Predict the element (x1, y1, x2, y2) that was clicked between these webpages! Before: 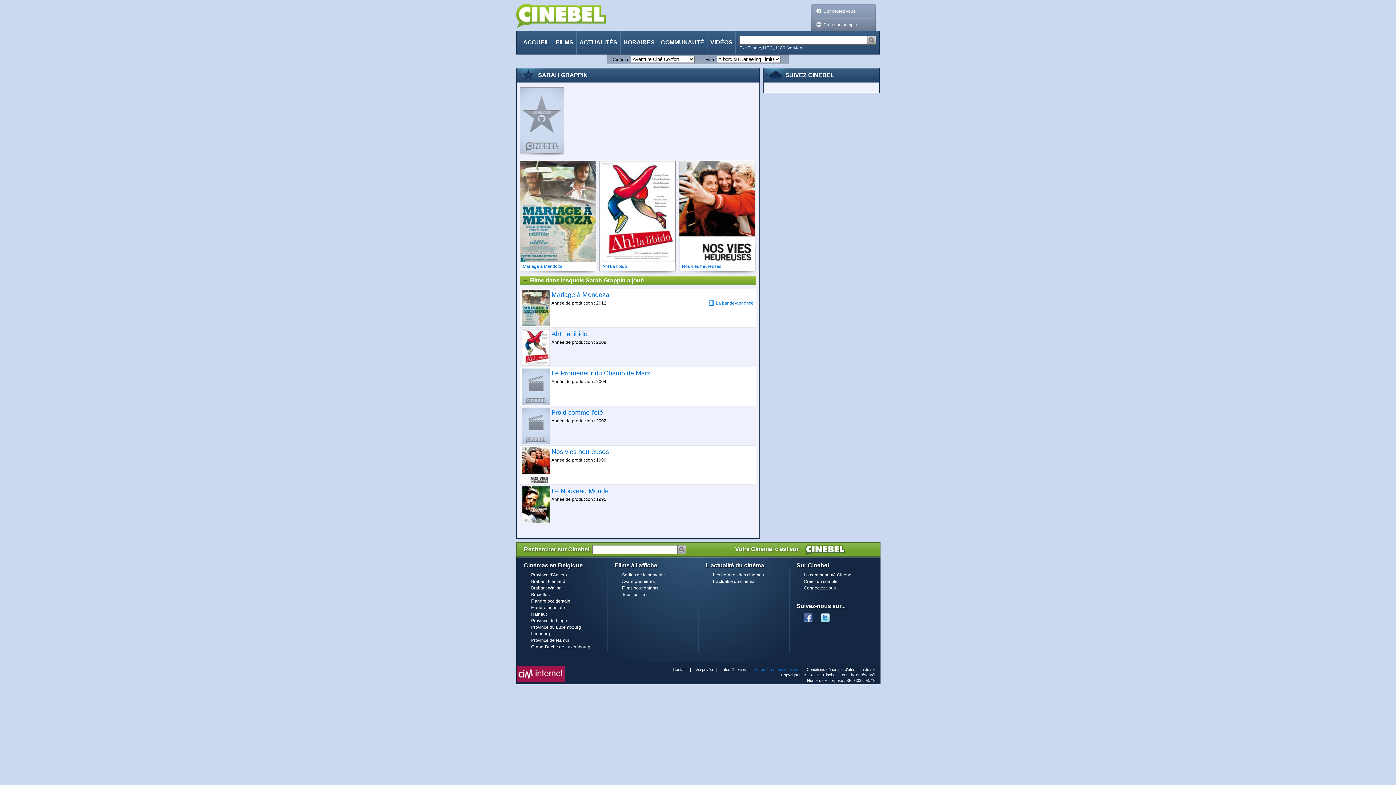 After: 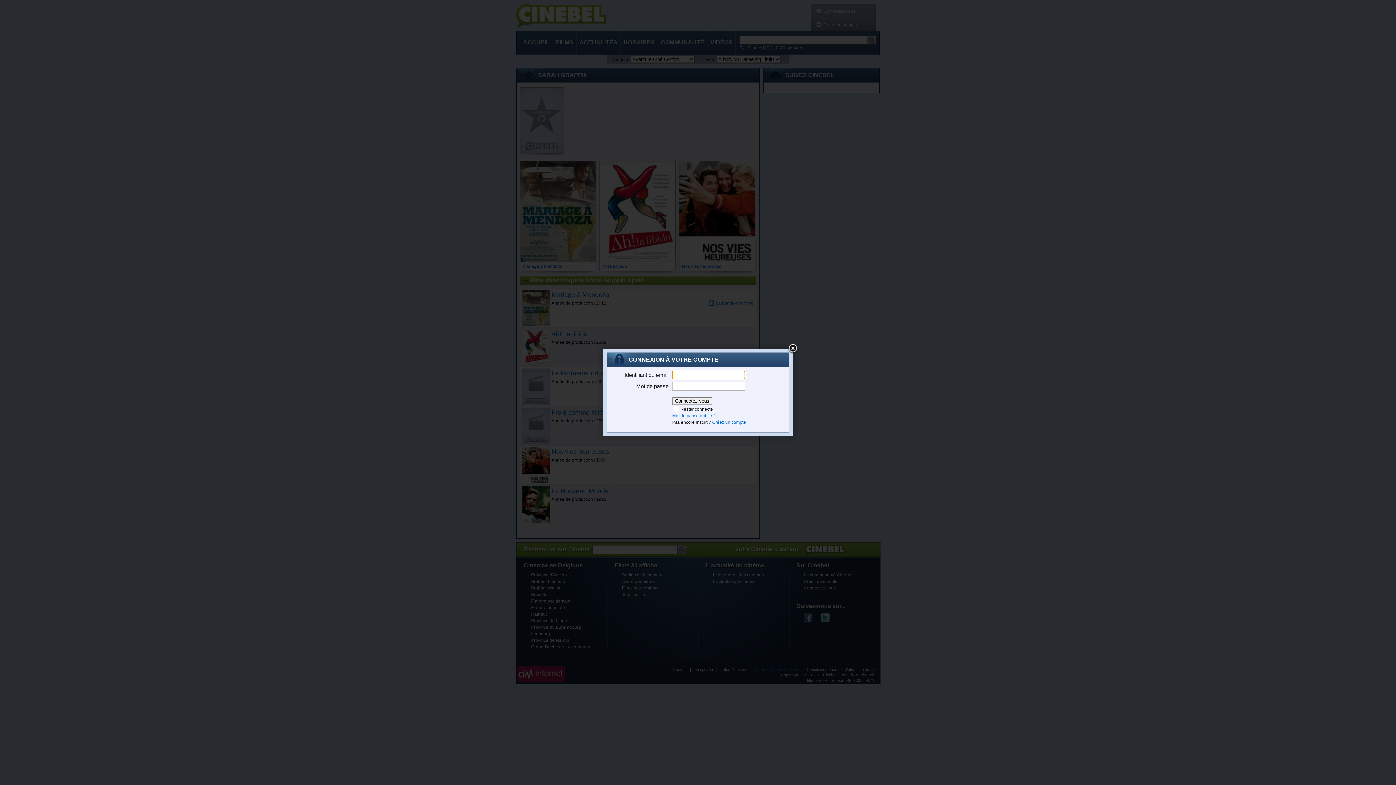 Action: label: Connectez vous bbox: (804, 585, 836, 590)